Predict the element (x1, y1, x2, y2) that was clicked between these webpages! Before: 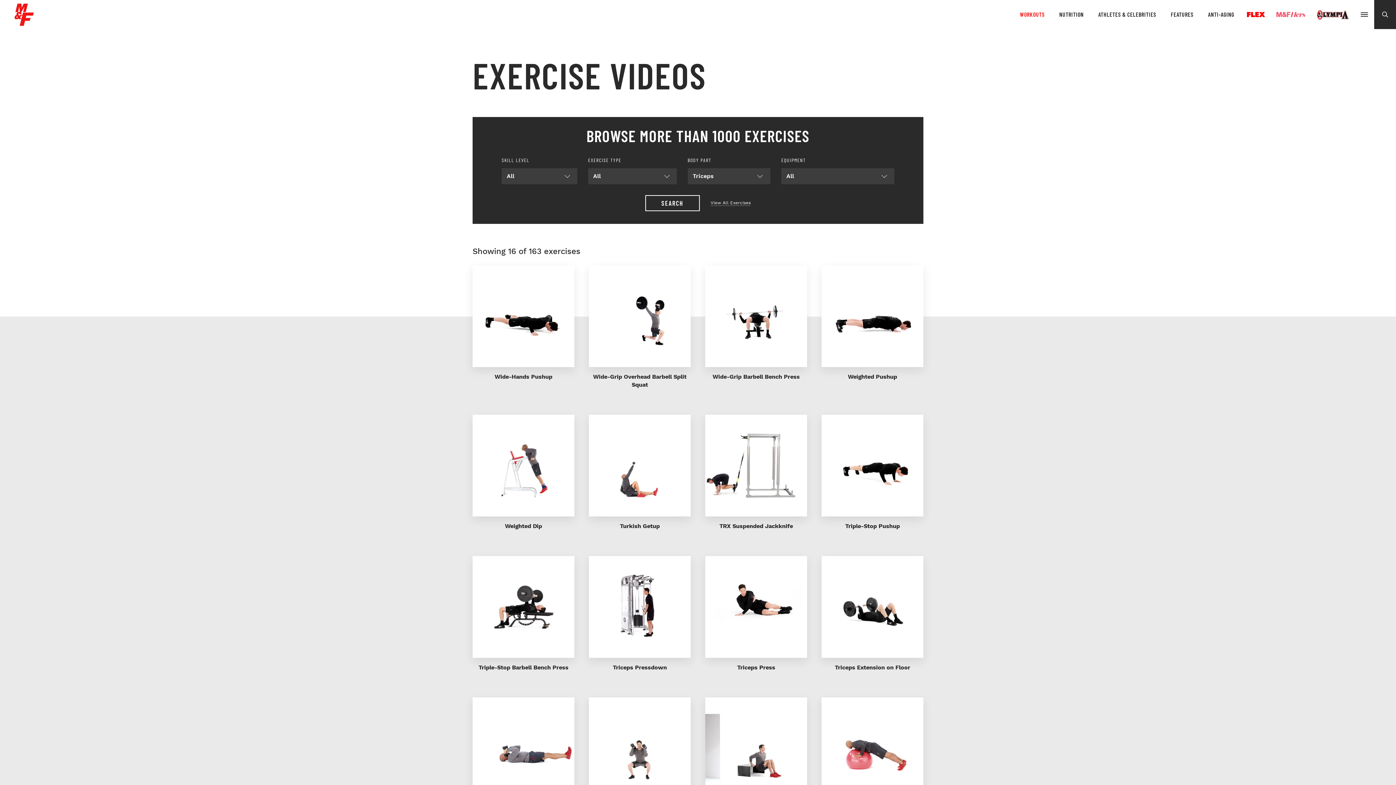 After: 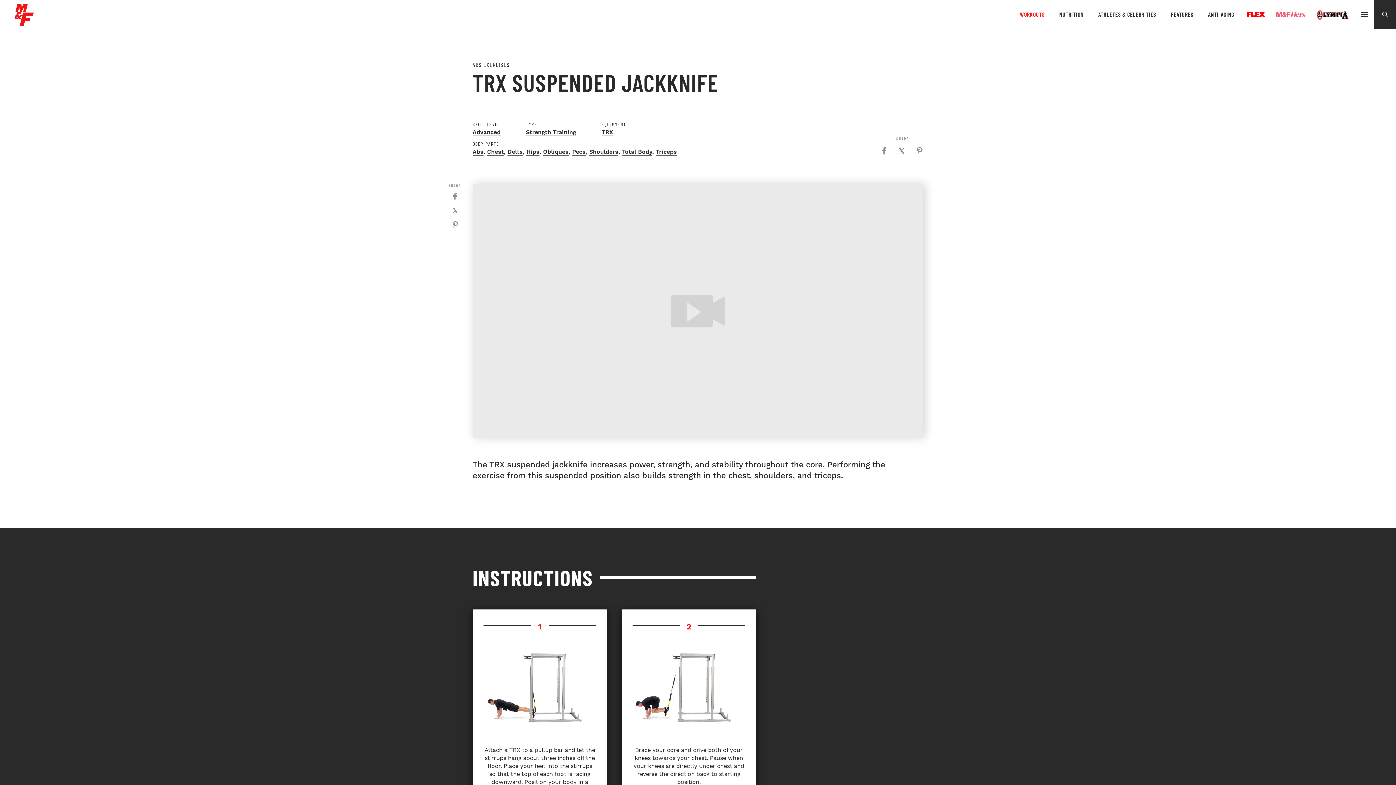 Action: label: TRX Suspended Jackknife bbox: (719, 522, 793, 529)